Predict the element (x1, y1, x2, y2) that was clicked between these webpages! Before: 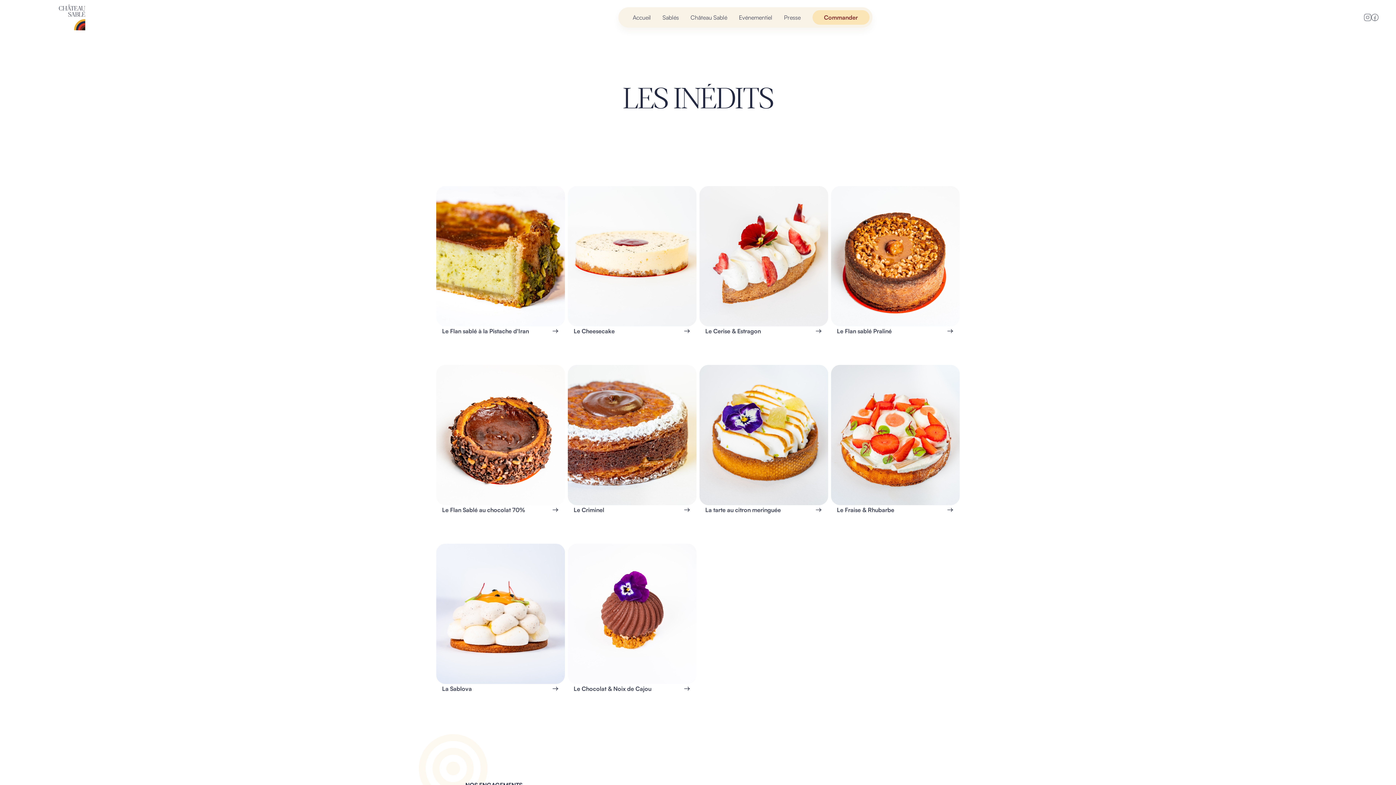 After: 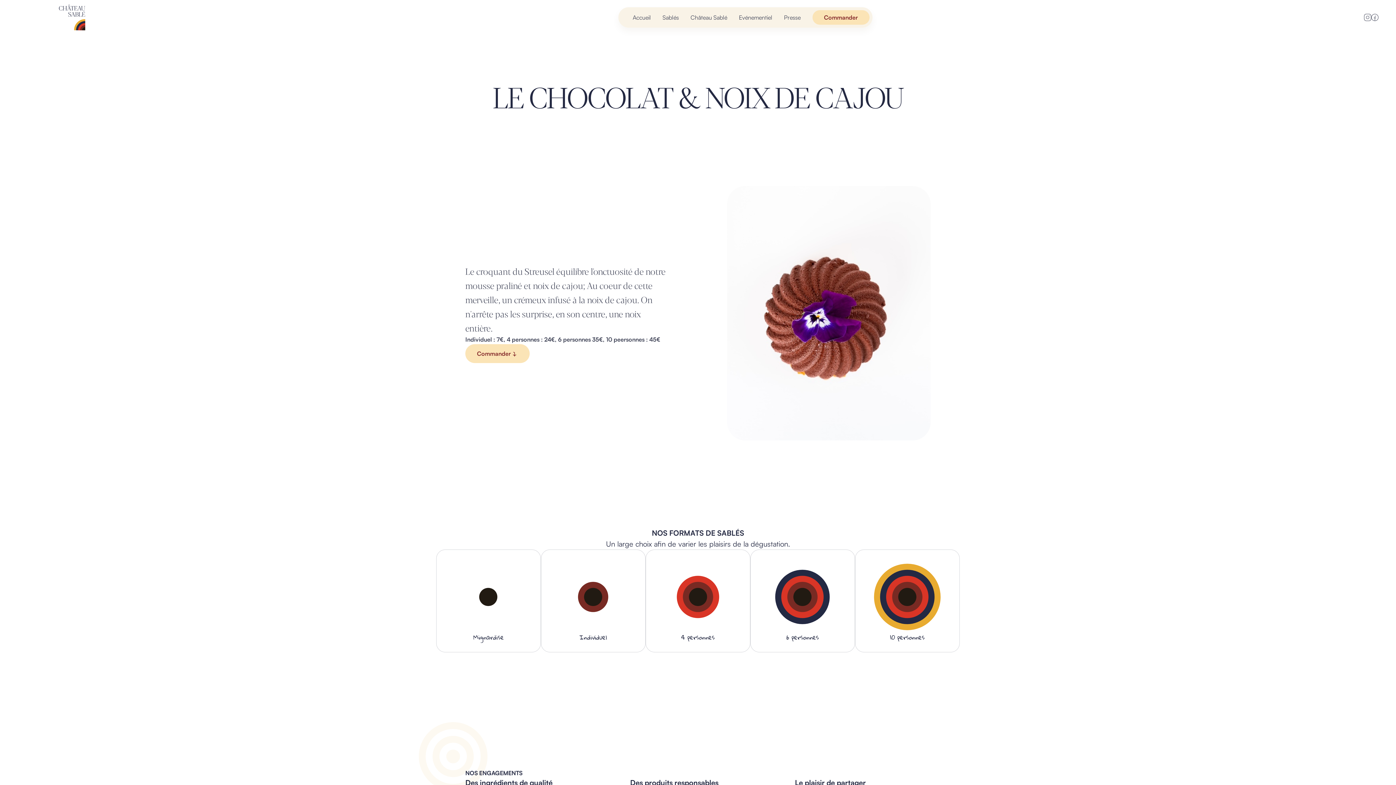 Action: label: Le Chocolat & Noix de Cajou bbox: (568, 543, 696, 693)